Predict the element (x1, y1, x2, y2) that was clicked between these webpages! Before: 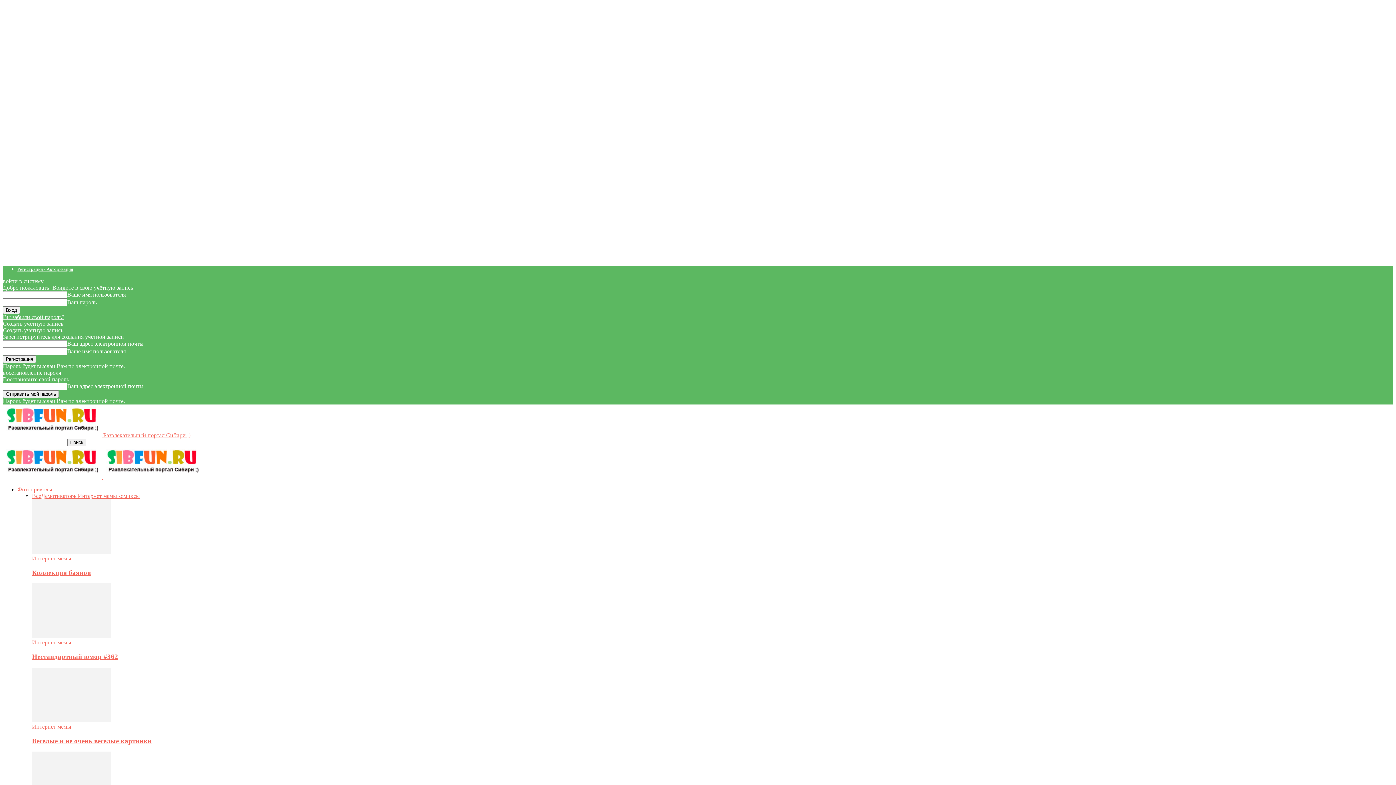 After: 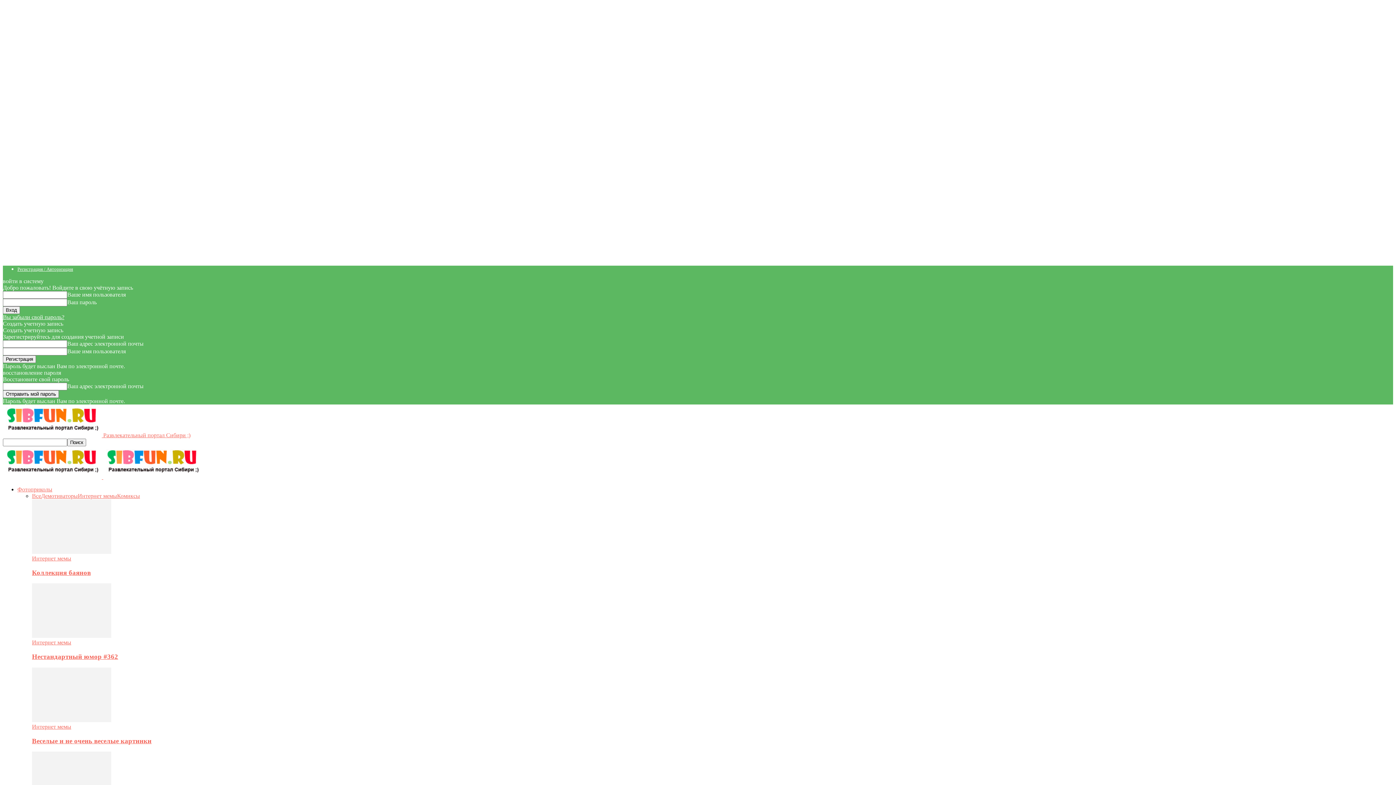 Action: label: Нестандартный юмор #362 bbox: (32, 653, 118, 660)